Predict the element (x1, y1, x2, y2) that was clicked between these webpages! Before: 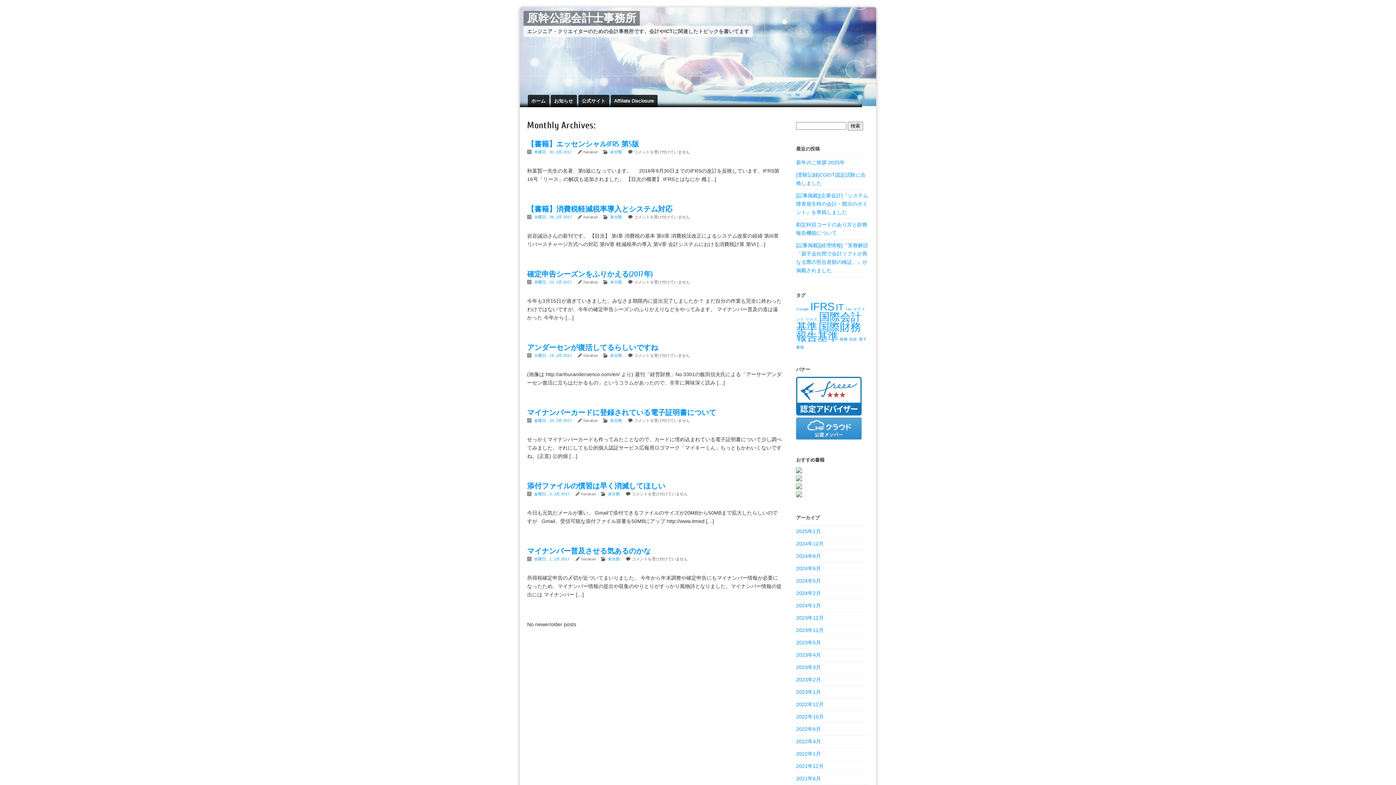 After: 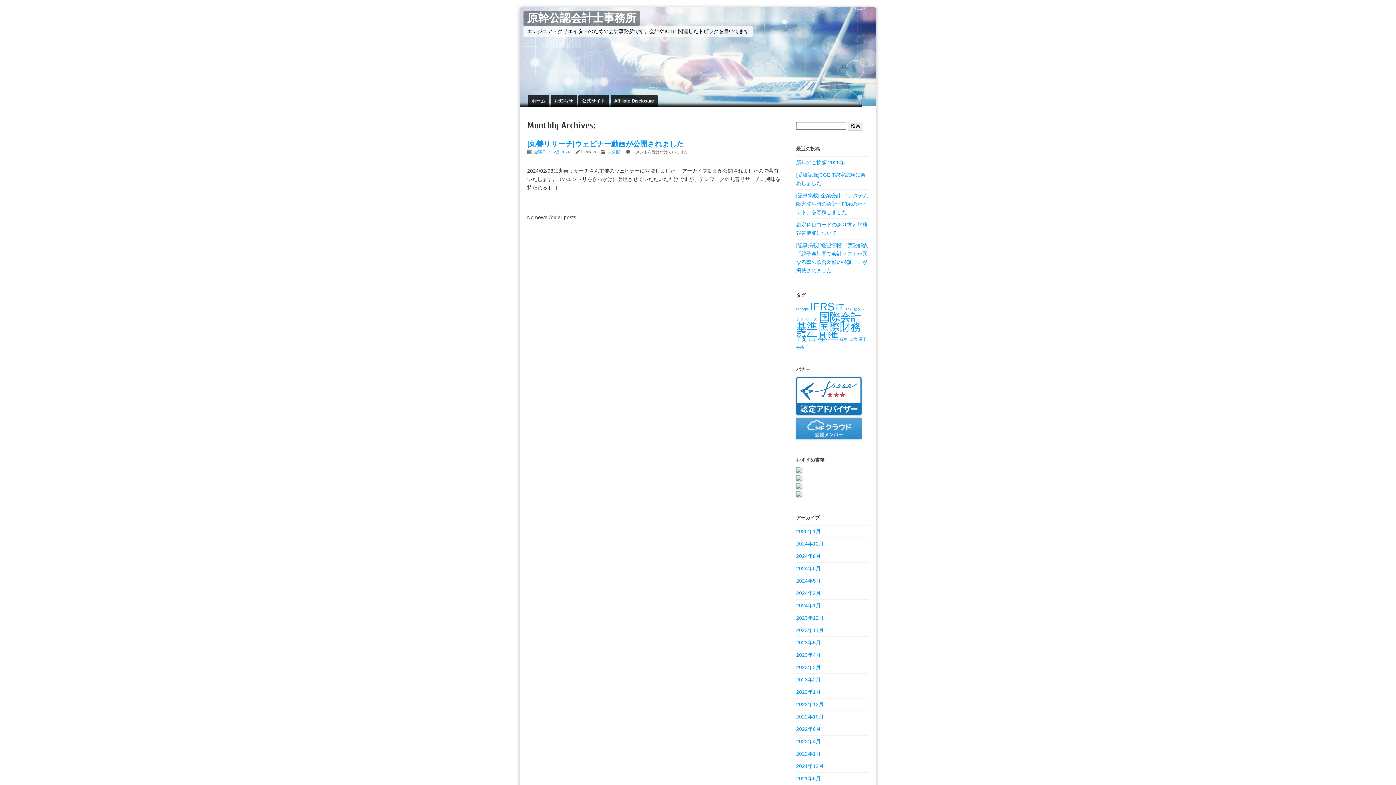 Action: bbox: (796, 590, 821, 596) label: 2024年2月